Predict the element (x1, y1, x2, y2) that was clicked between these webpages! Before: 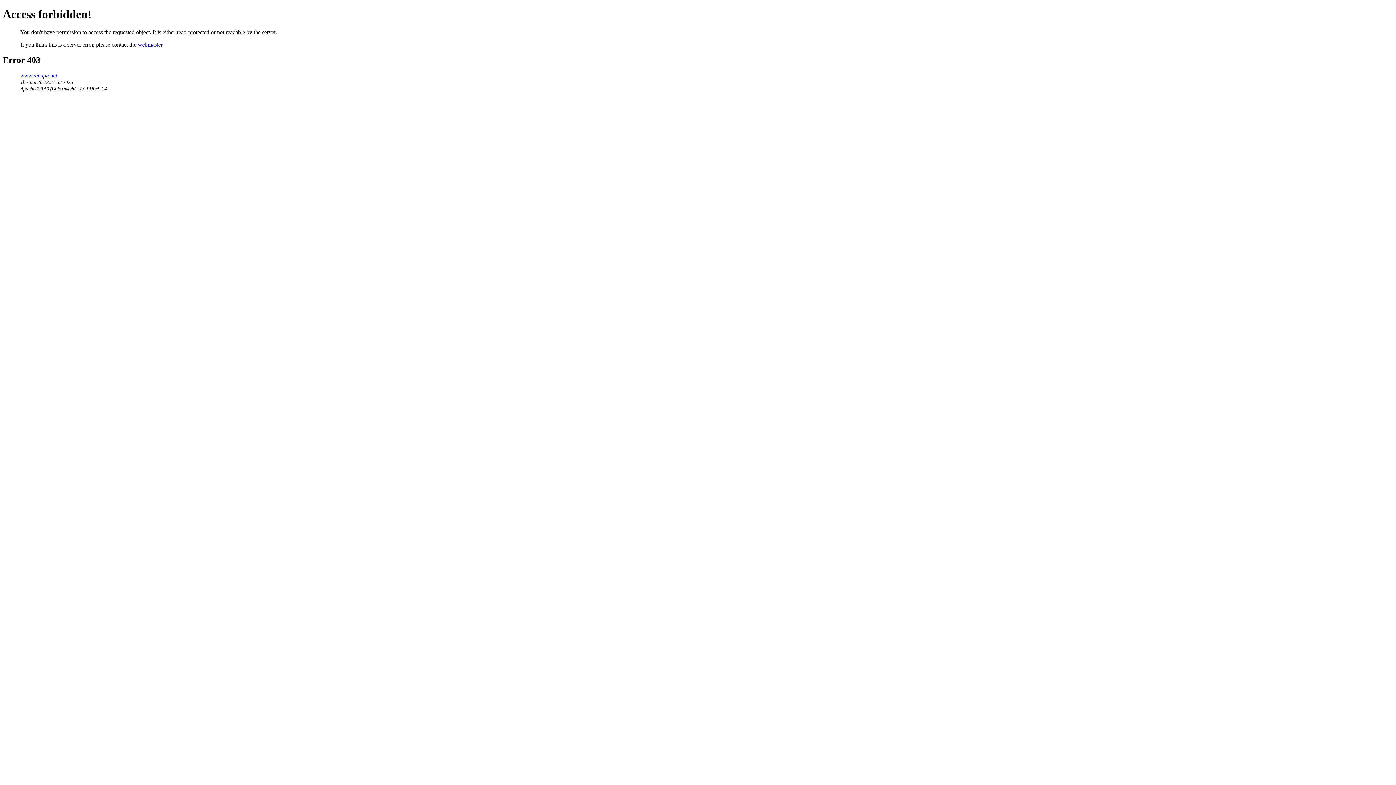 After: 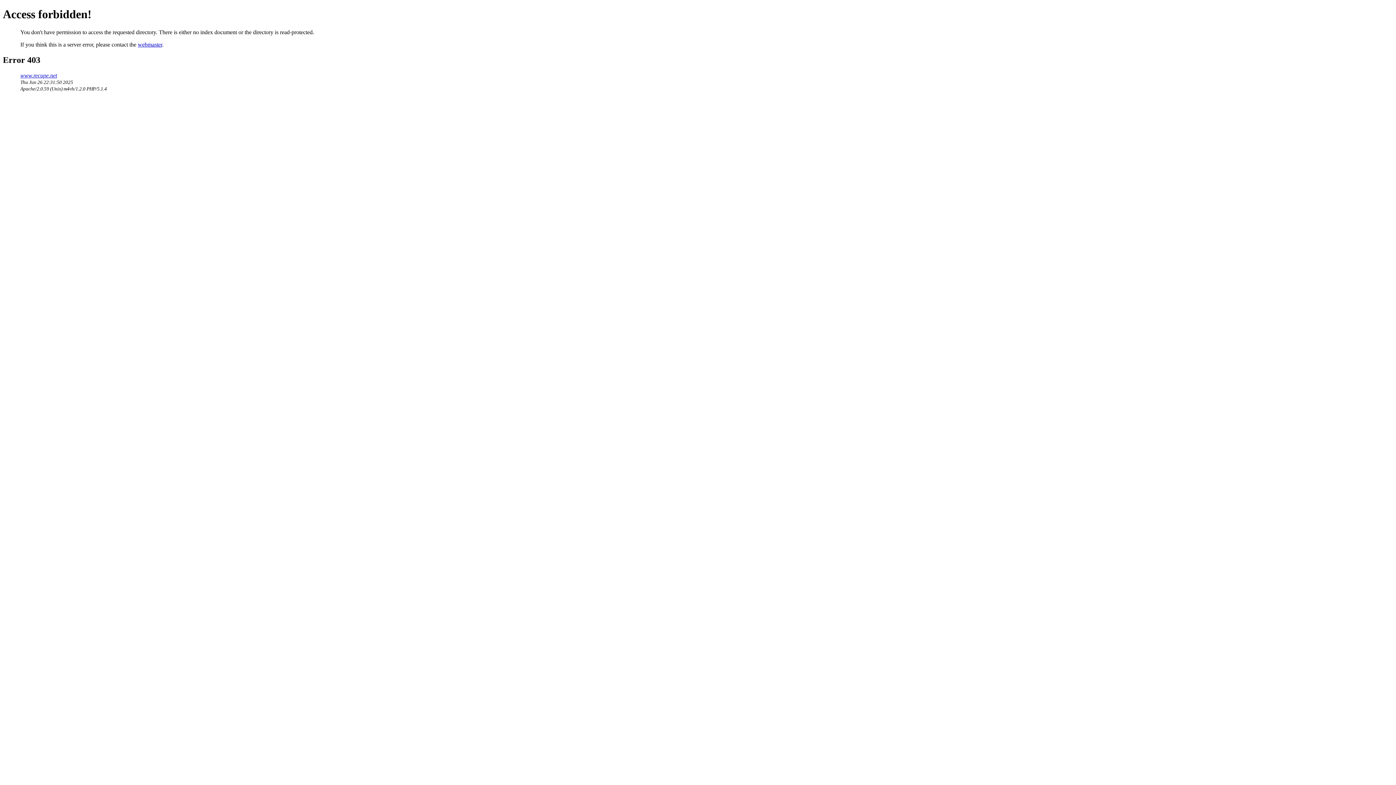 Action: bbox: (20, 72, 57, 78) label: www.recupe.net